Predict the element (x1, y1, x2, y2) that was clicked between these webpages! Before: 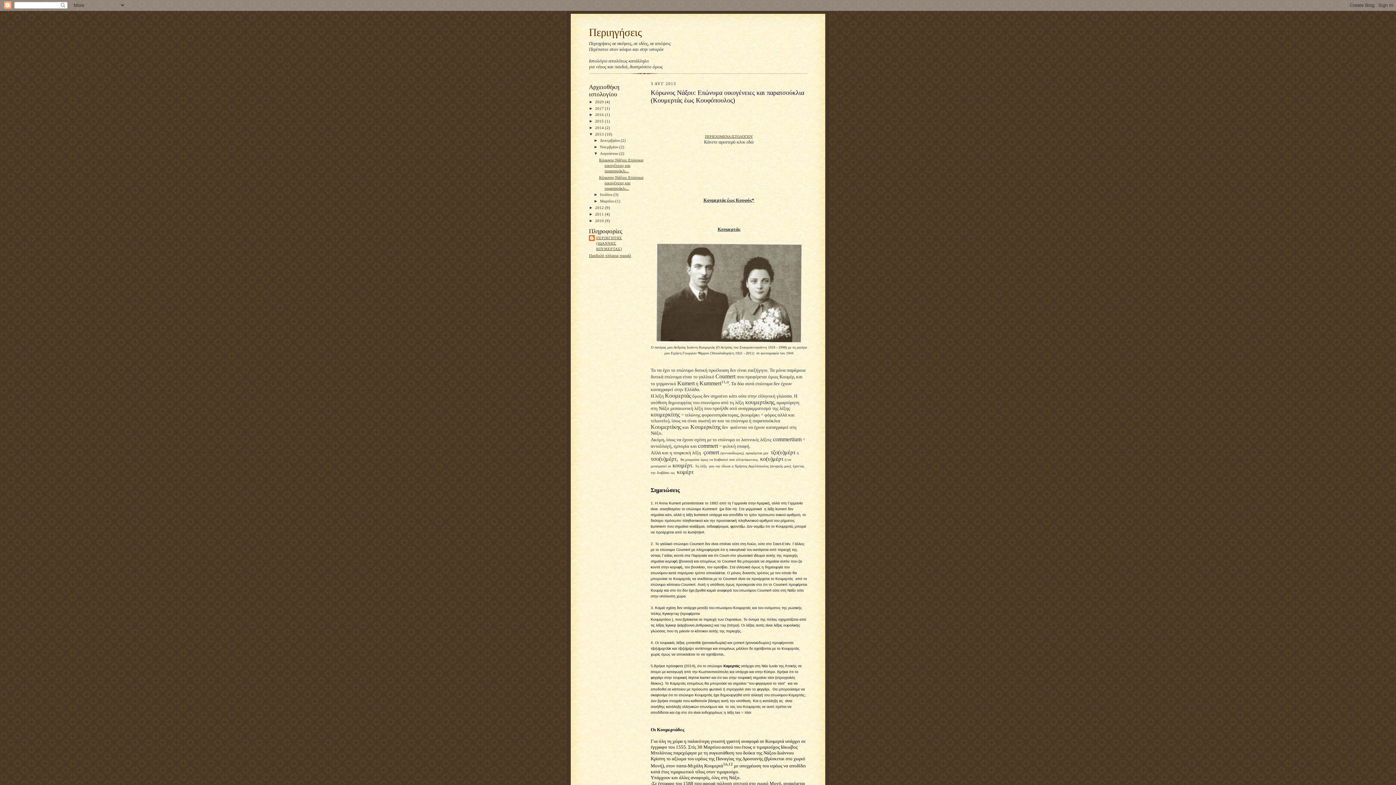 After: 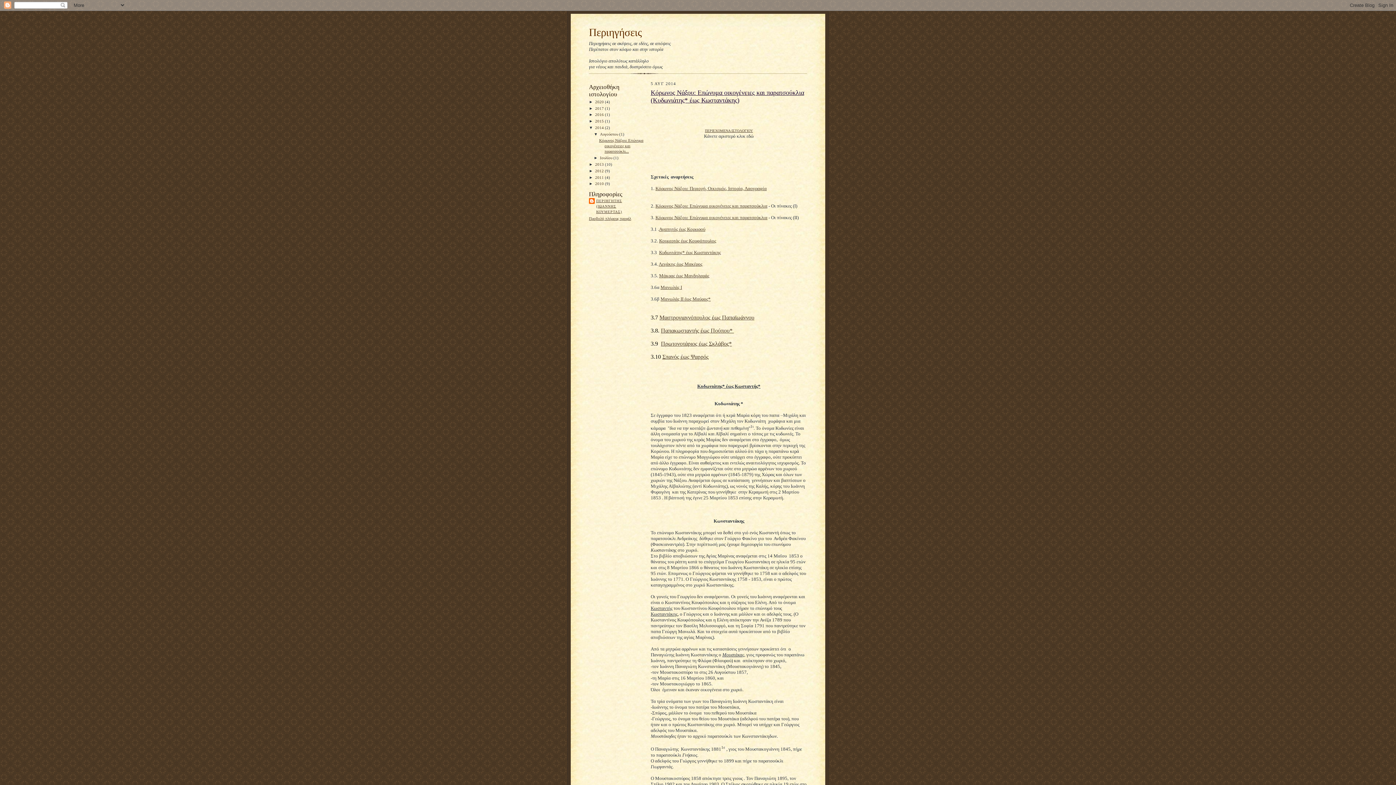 Action: label: 2014  bbox: (595, 125, 605, 129)